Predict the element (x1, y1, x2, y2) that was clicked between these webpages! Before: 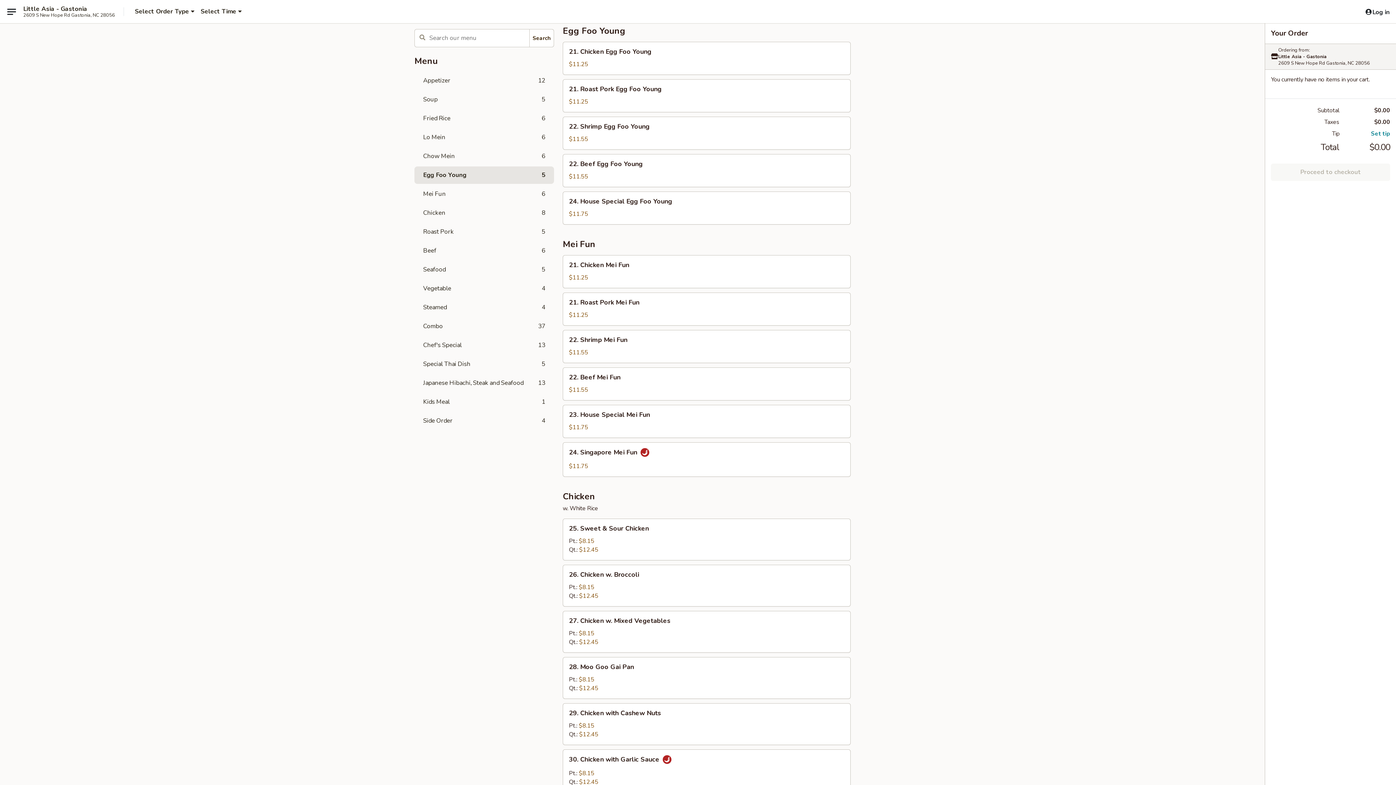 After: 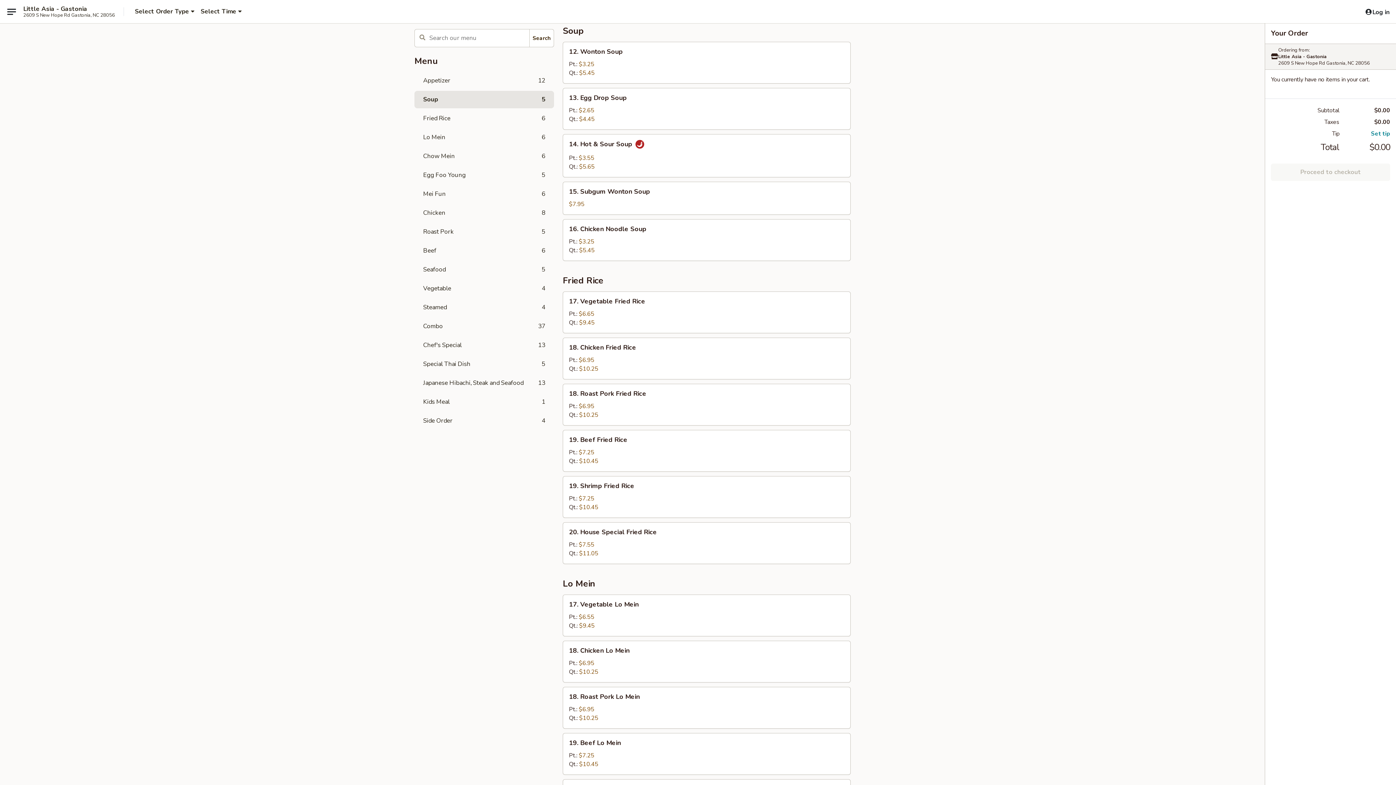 Action: bbox: (414, 90, 554, 108) label: Soup
5